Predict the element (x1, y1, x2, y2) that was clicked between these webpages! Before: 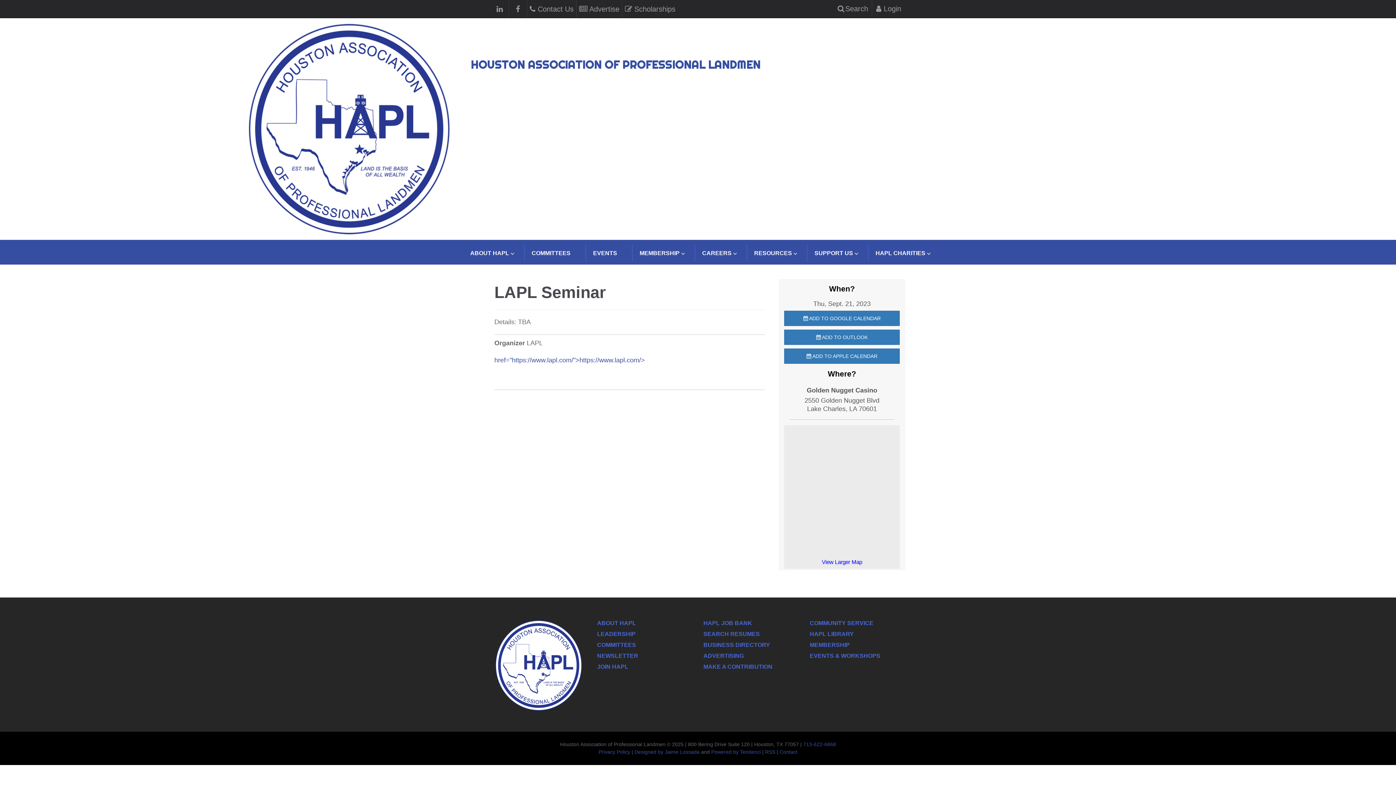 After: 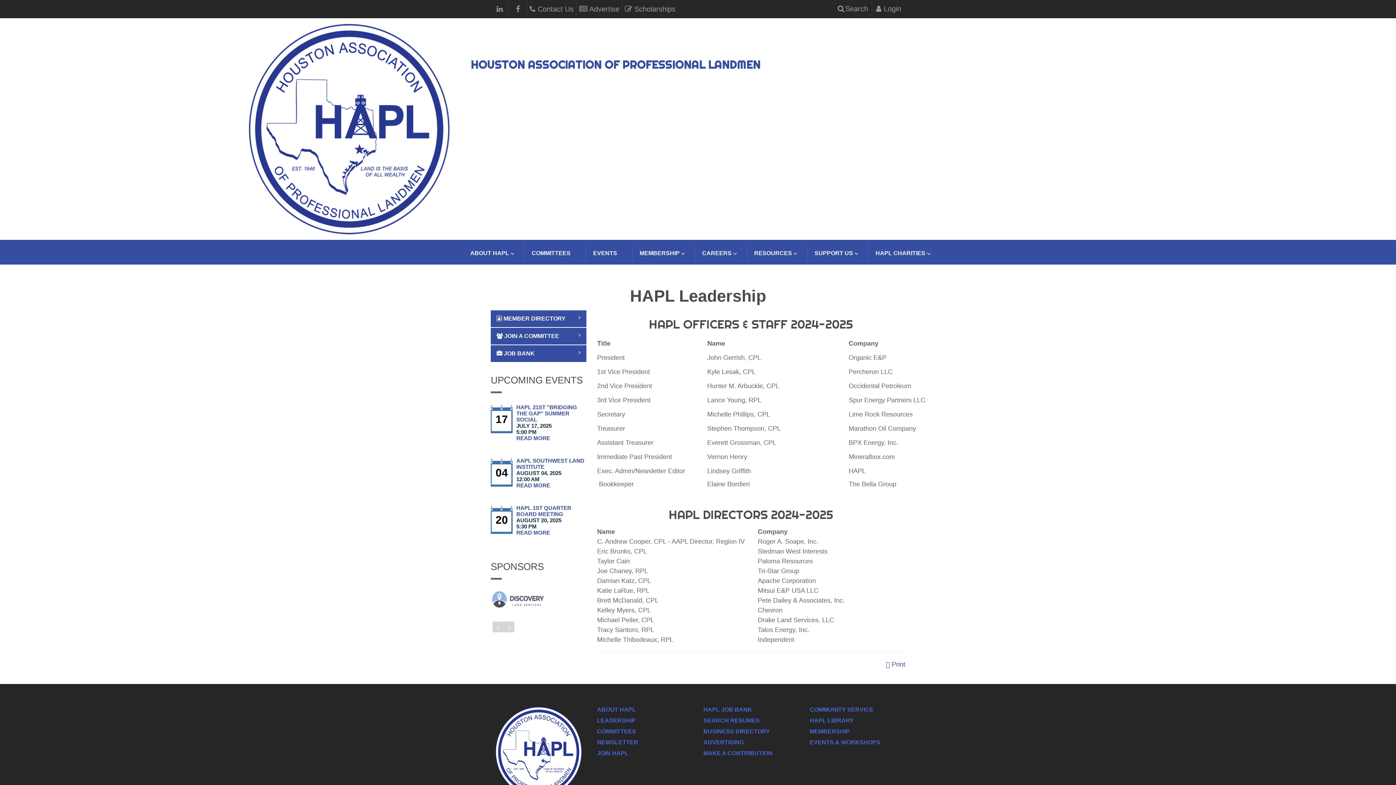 Action: bbox: (597, 629, 638, 639) label: LEADERSHIP